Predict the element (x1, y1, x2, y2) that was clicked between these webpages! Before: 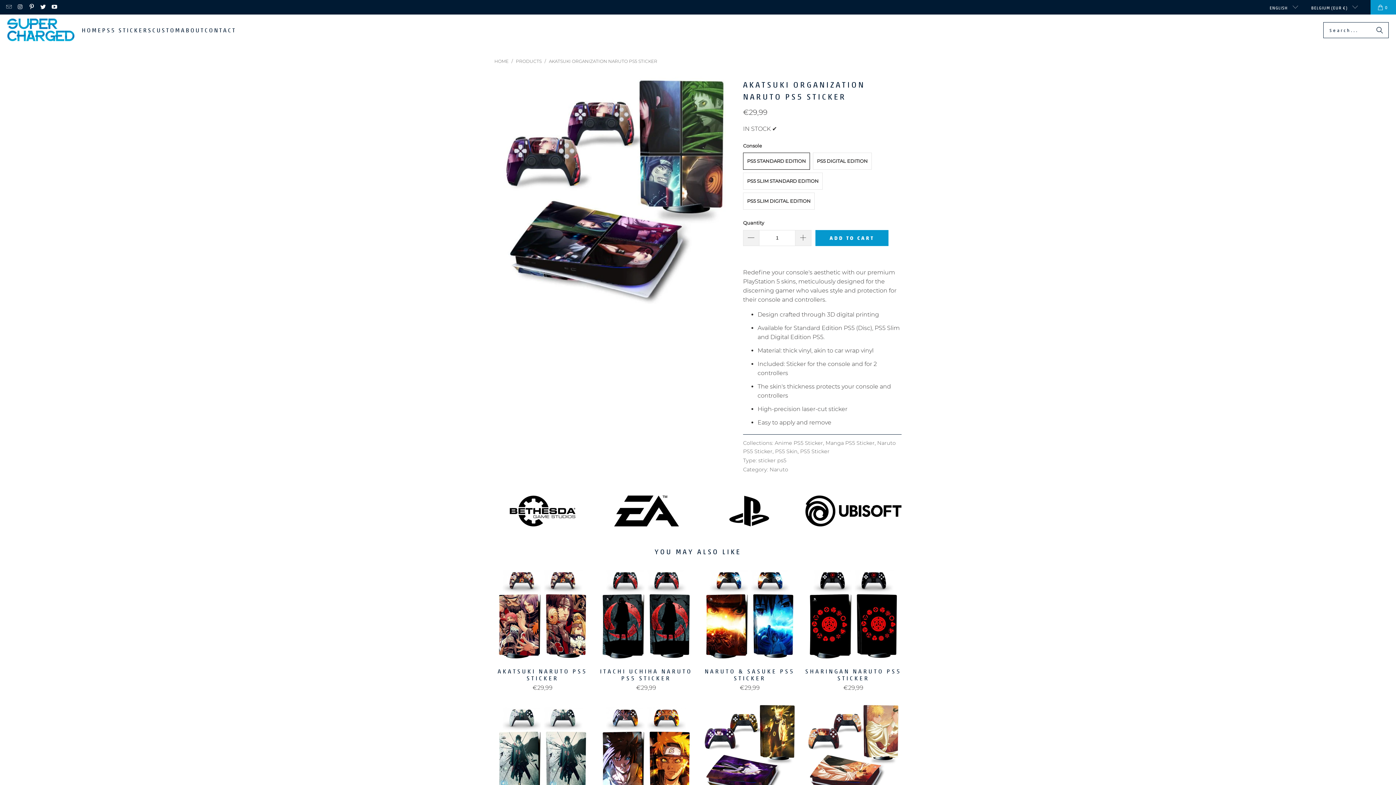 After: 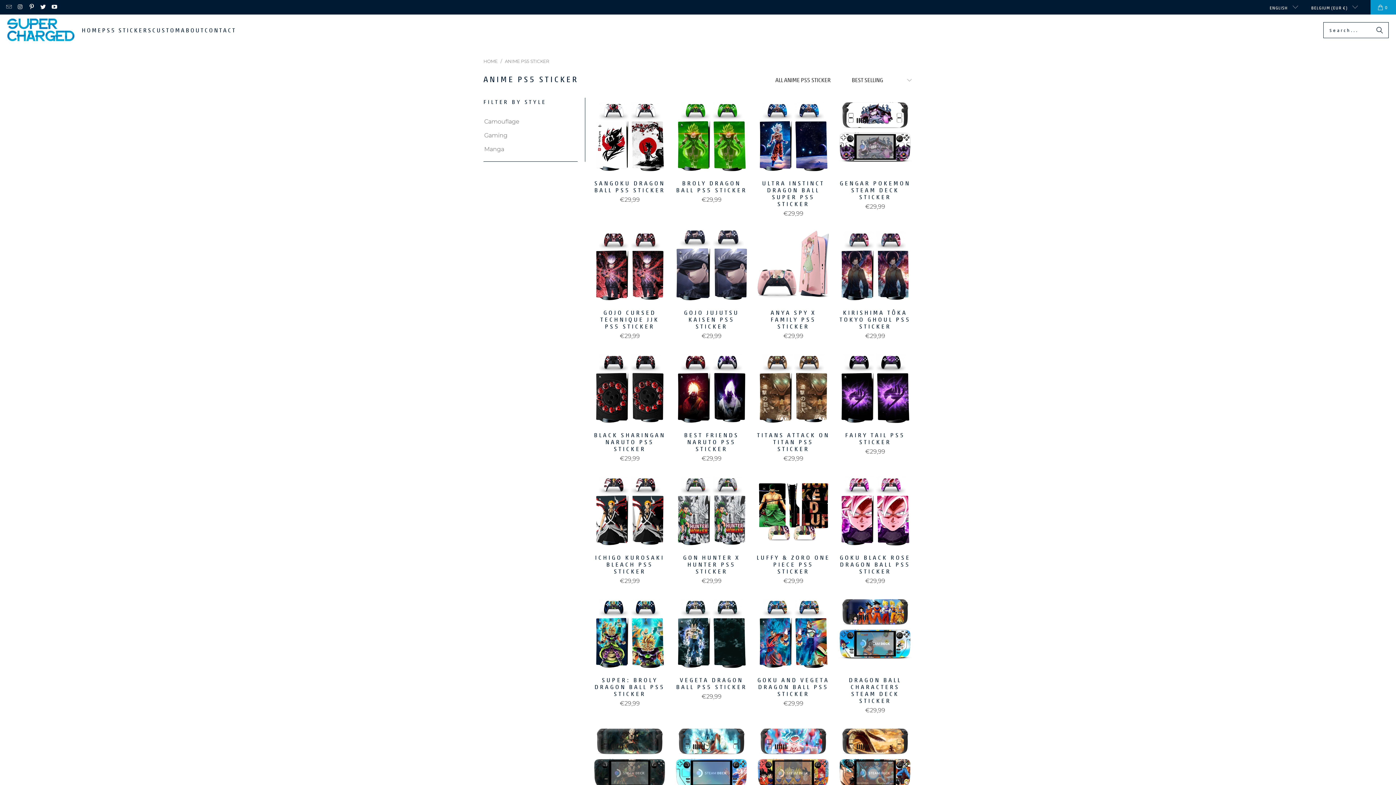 Action: bbox: (774, 439, 823, 446) label: Anime PS5 Sticker